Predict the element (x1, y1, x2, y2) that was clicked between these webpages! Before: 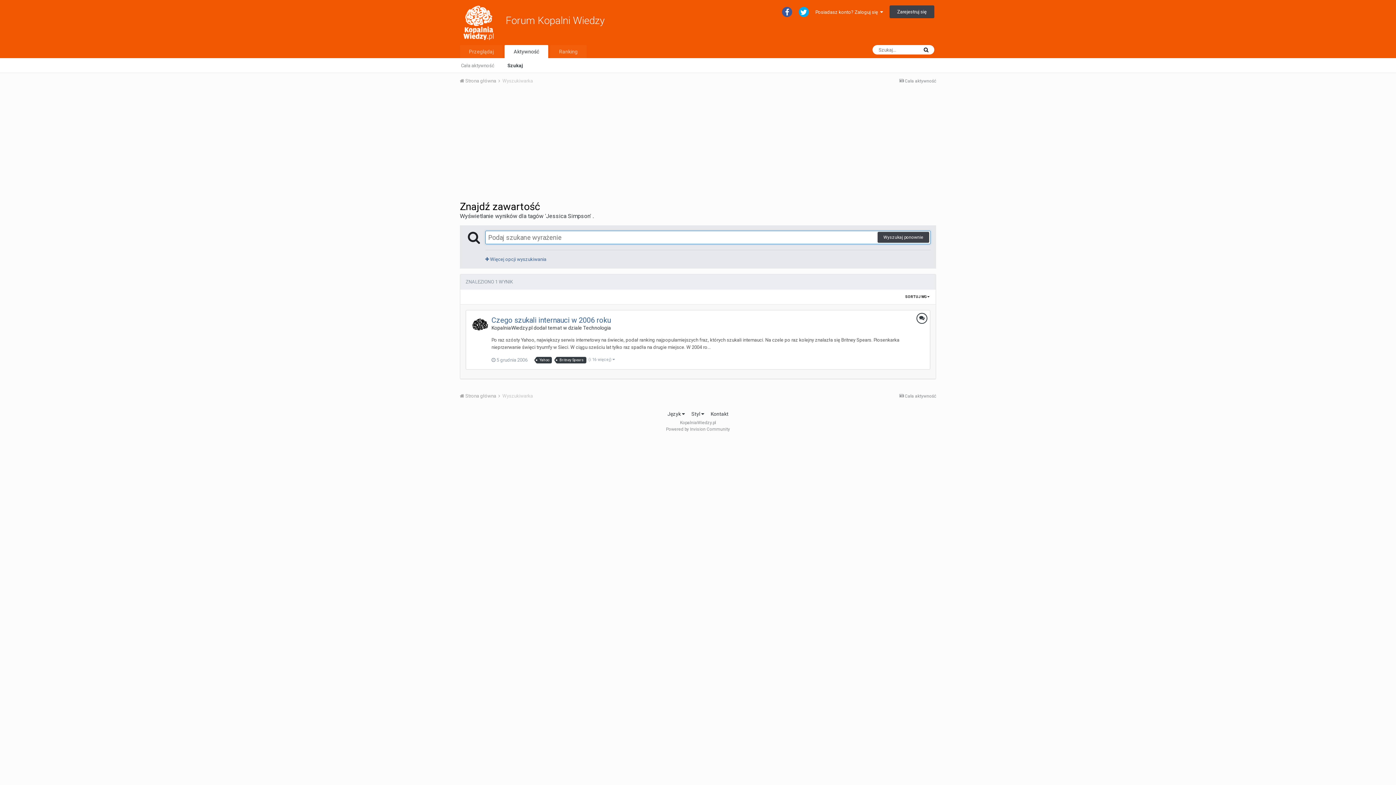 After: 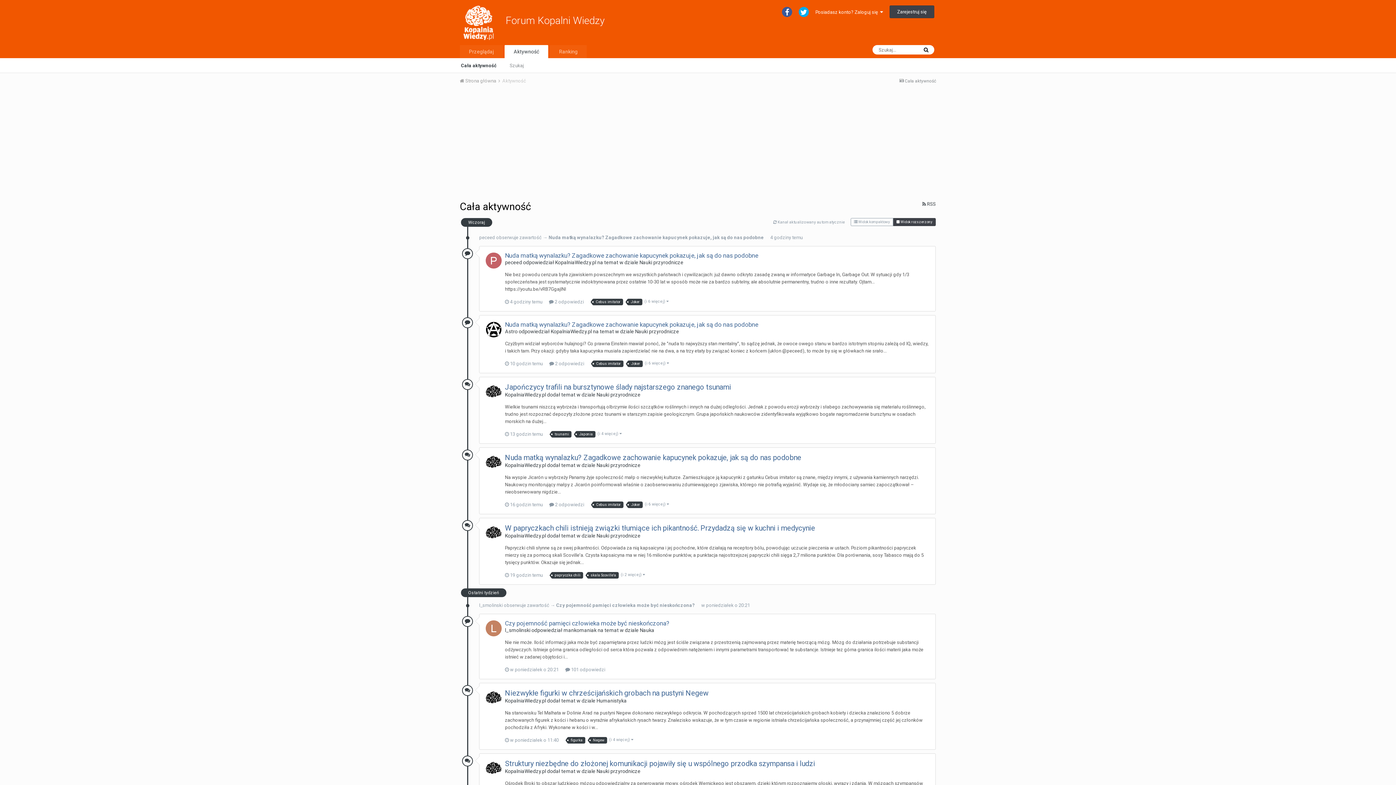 Action: label:  Cała aktywność bbox: (899, 78, 936, 83)